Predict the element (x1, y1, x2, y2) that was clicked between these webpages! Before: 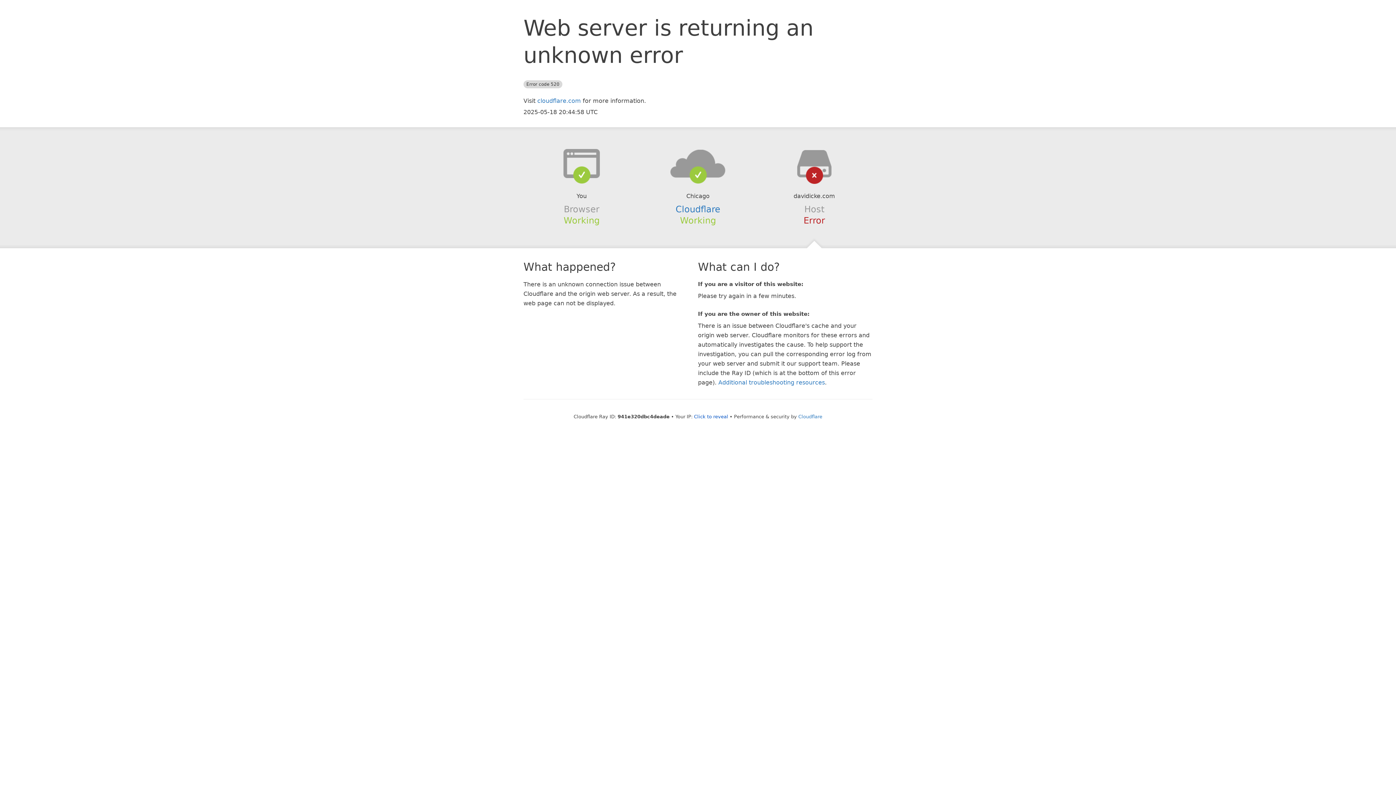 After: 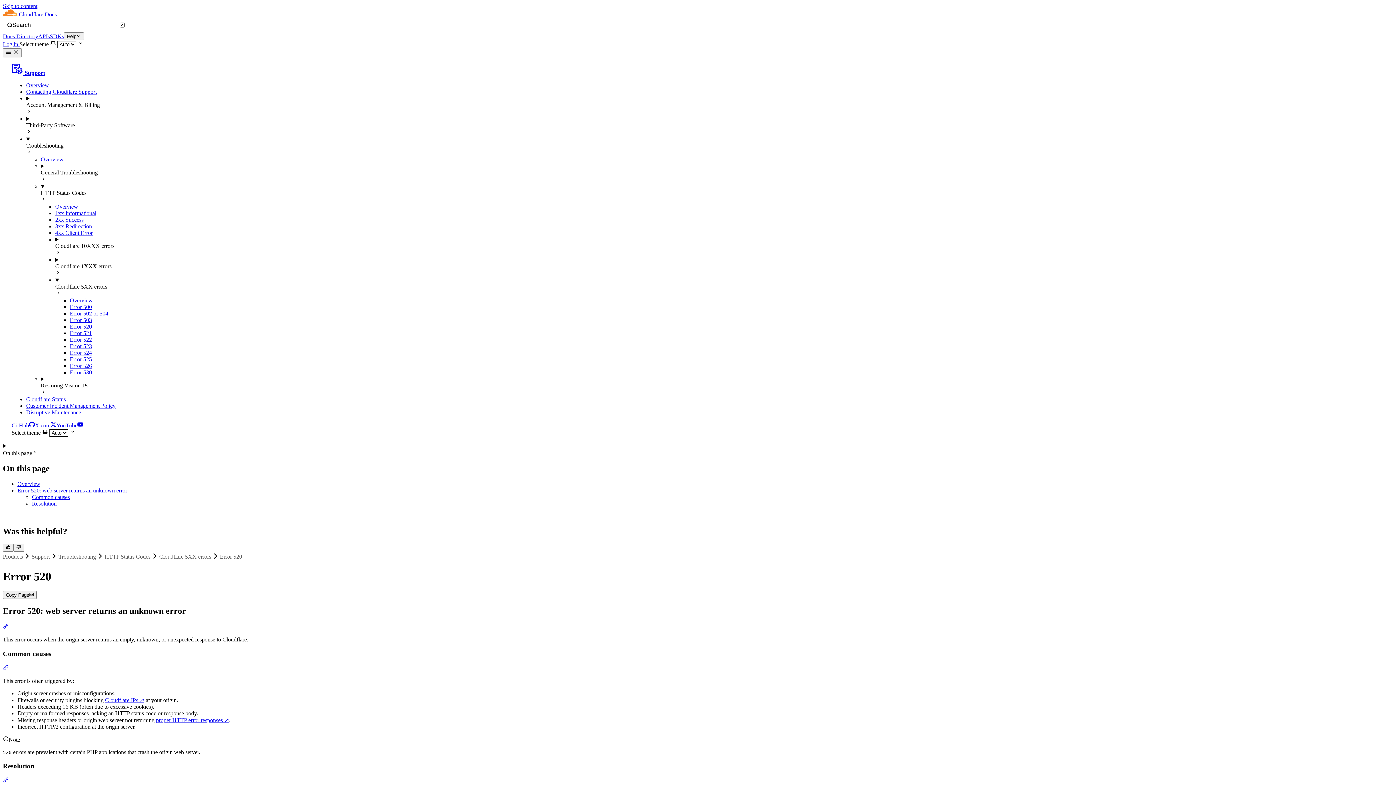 Action: label: Additional troubleshooting resources bbox: (718, 379, 825, 386)